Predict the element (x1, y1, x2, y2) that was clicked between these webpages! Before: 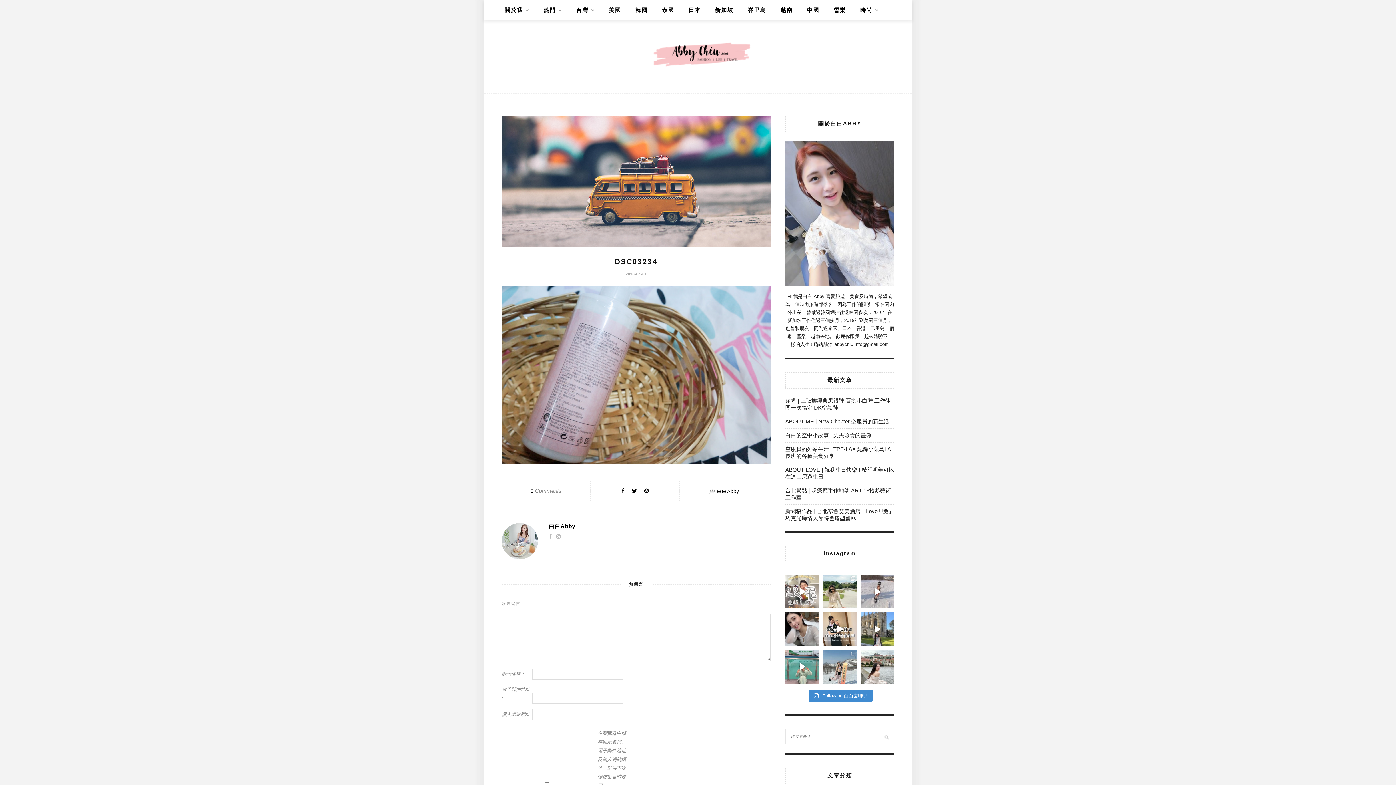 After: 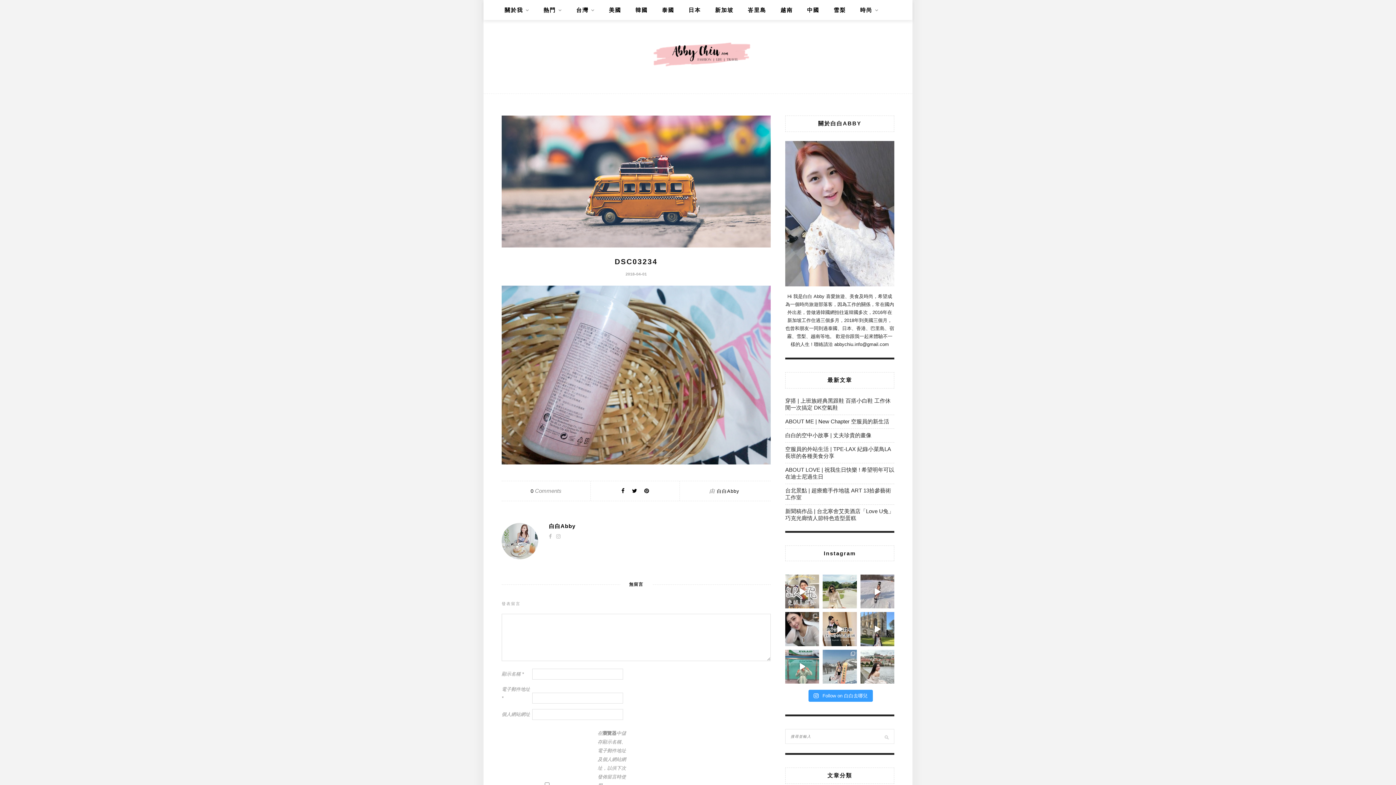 Action: bbox: (808, 690, 872, 702) label:  Follow on 白白去哪兒